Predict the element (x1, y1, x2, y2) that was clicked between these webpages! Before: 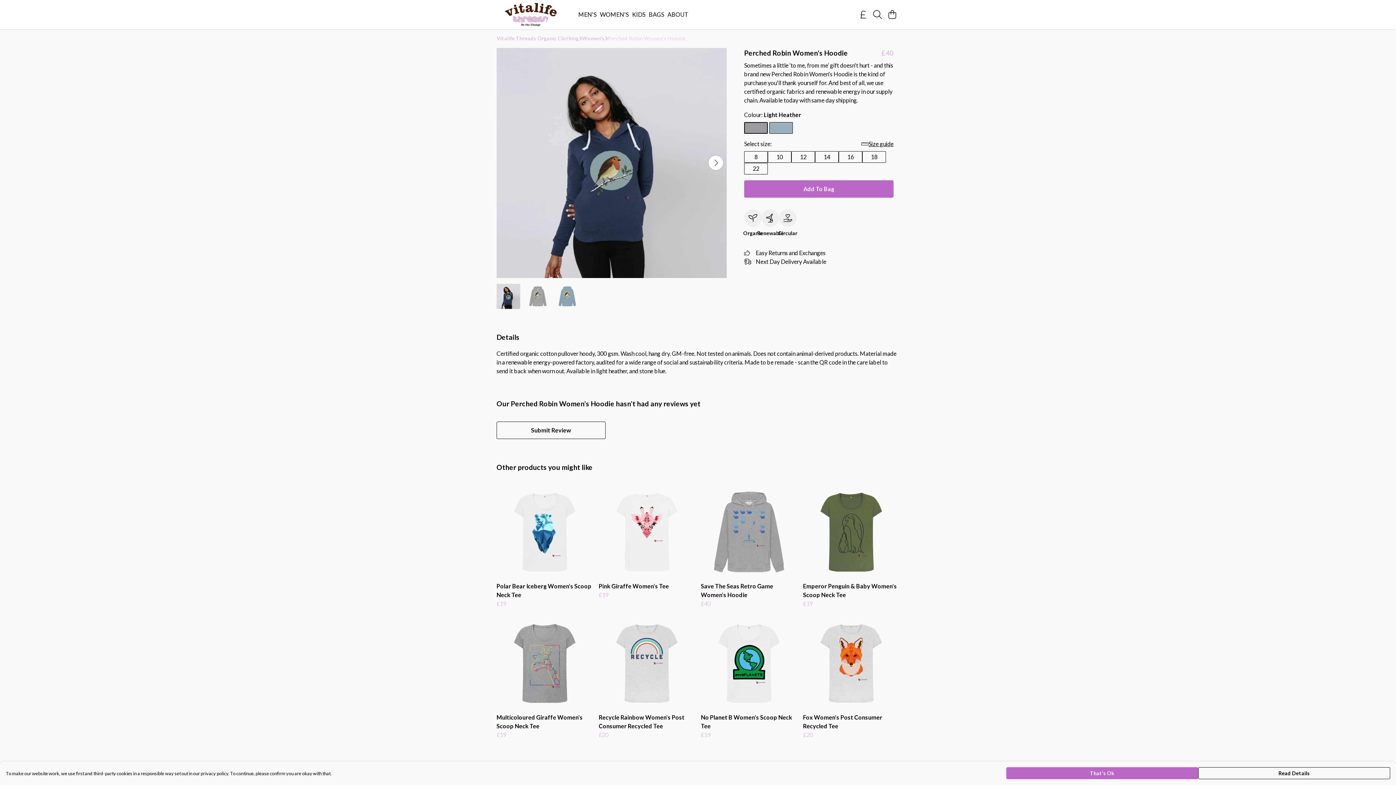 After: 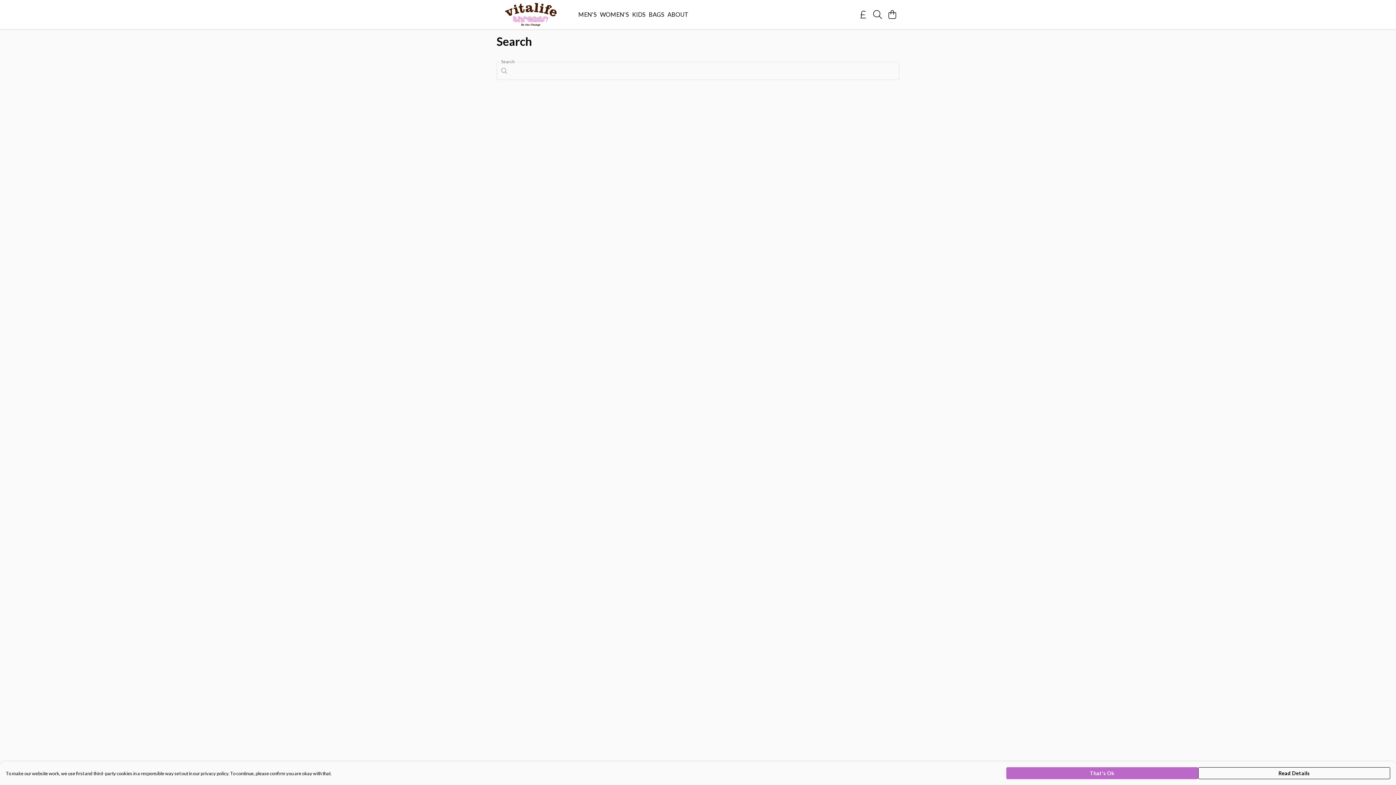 Action: label: Search bbox: (870, 7, 885, 21)